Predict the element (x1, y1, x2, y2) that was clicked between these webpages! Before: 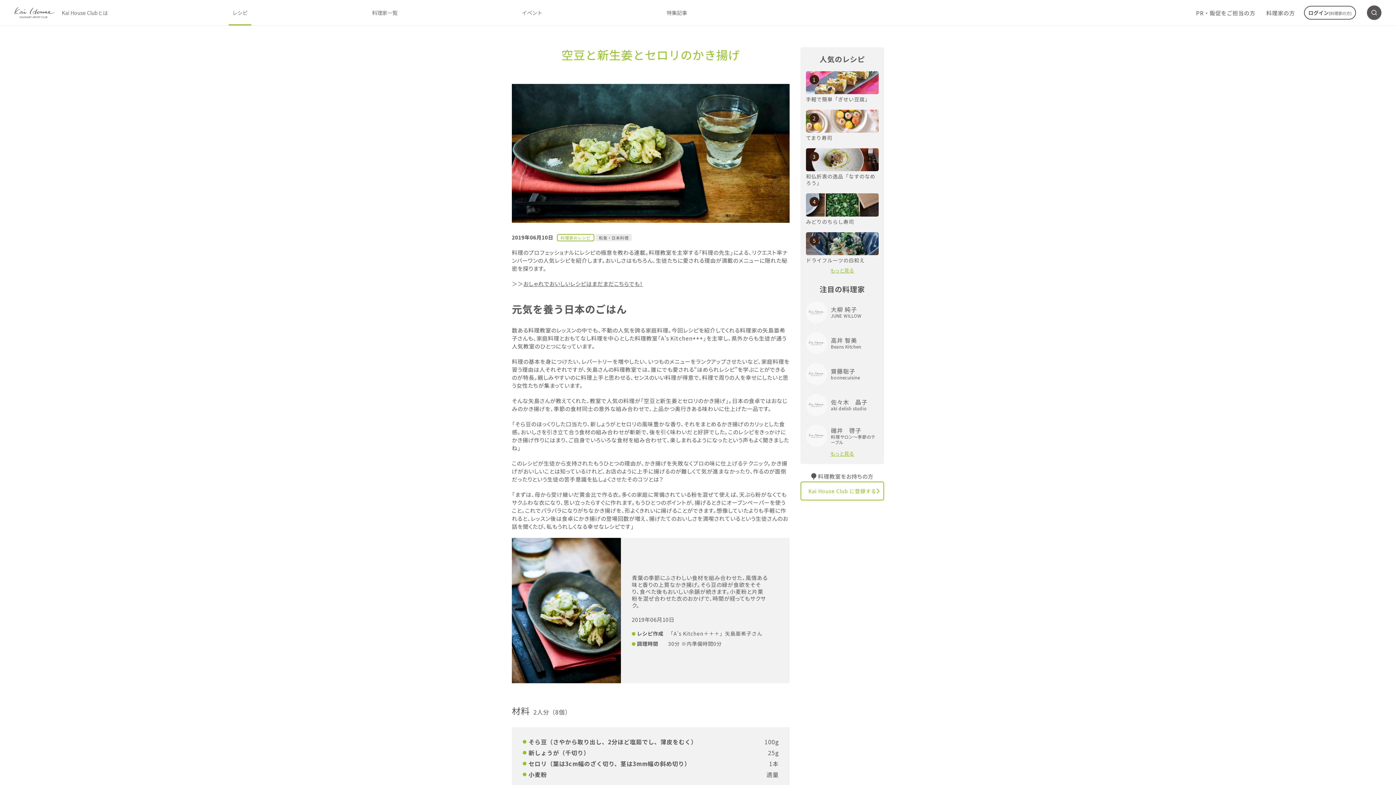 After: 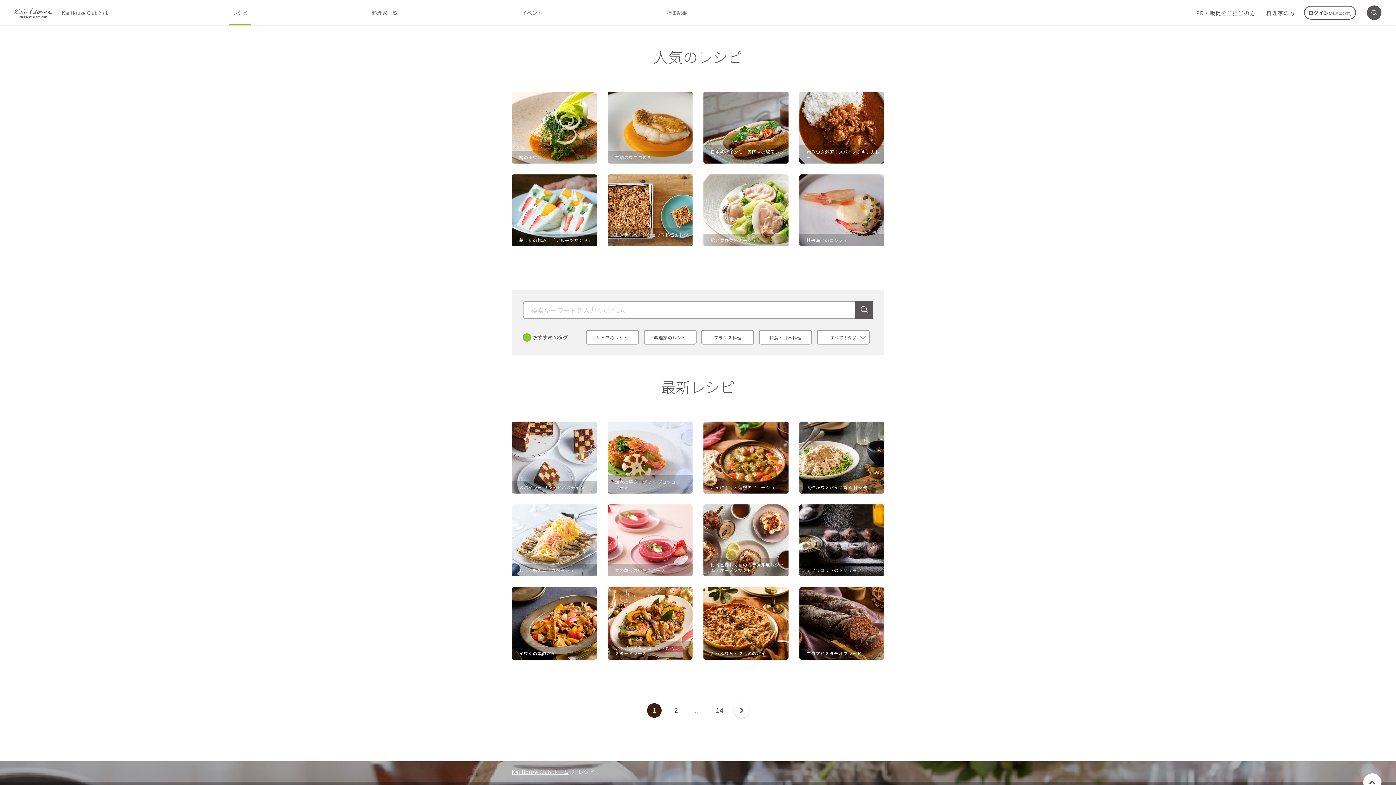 Action: bbox: (830, 266, 854, 274) label: もっと見る